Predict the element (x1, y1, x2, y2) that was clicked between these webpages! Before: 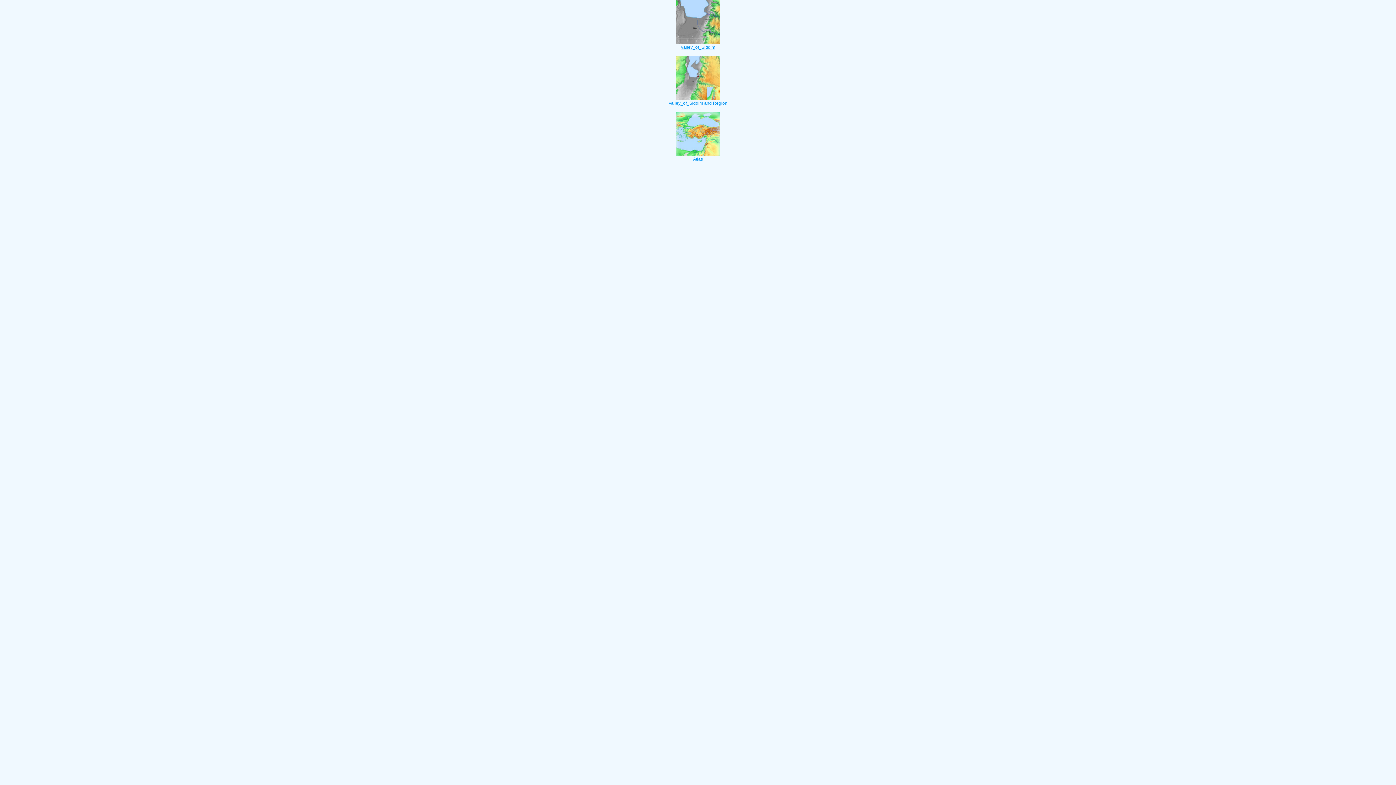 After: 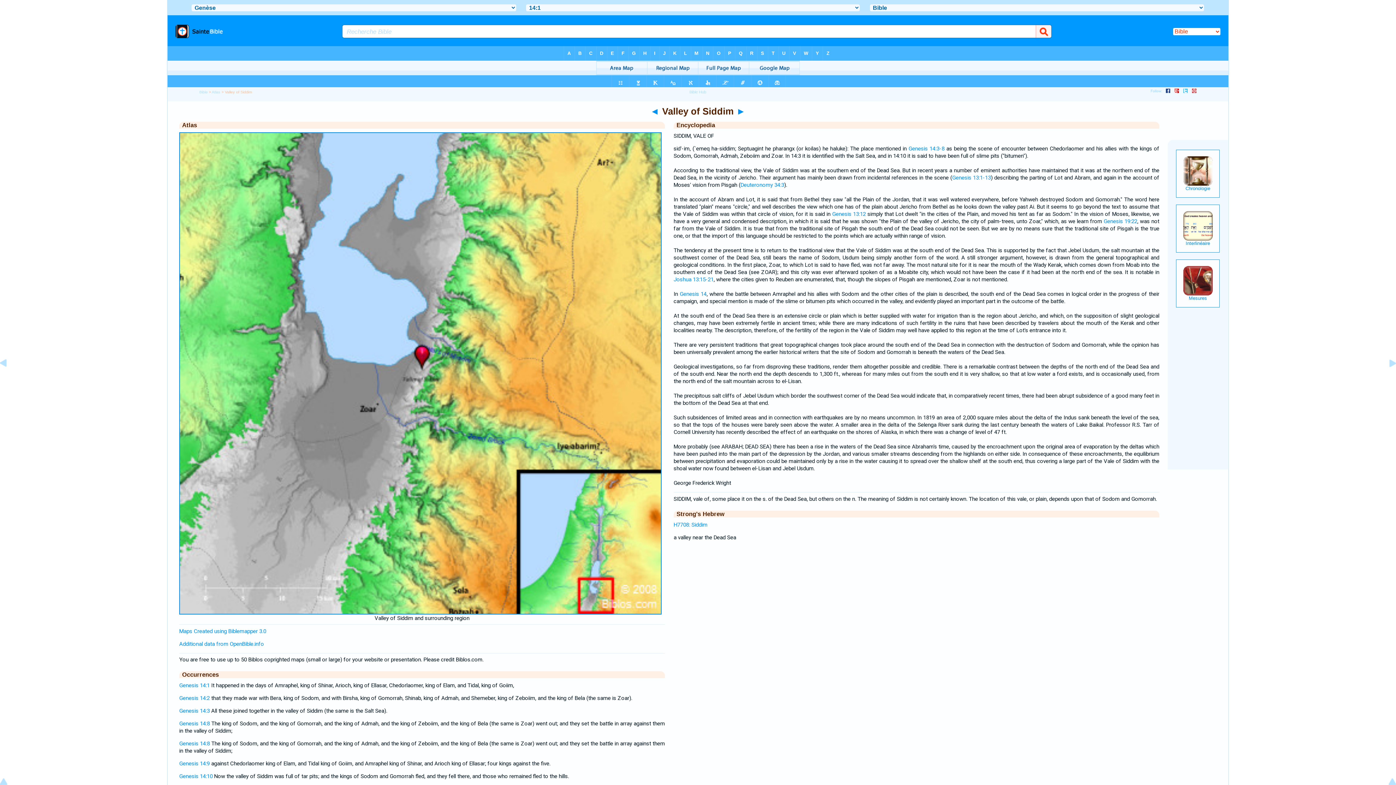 Action: bbox: (668, 96, 727, 105) label: 
Valley_of_Siddim and Region